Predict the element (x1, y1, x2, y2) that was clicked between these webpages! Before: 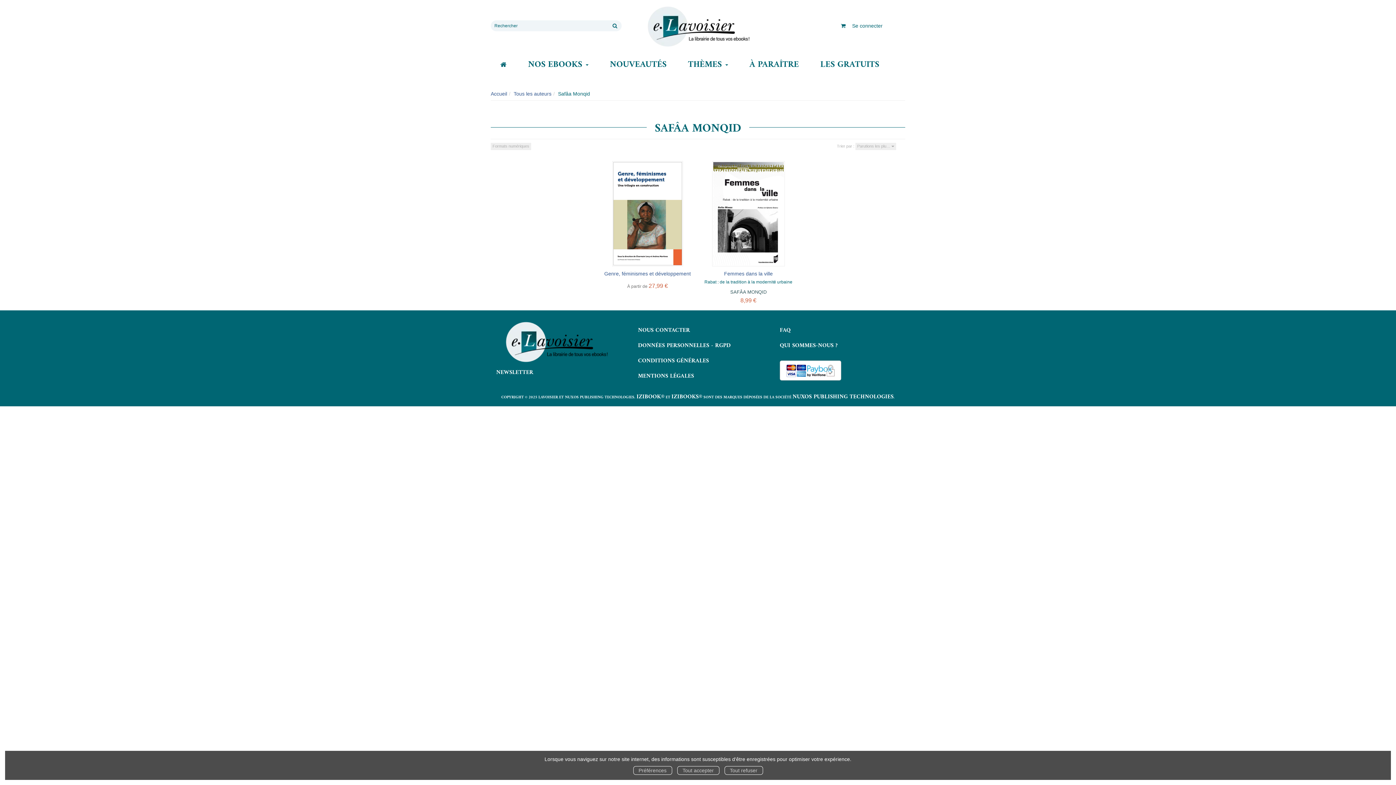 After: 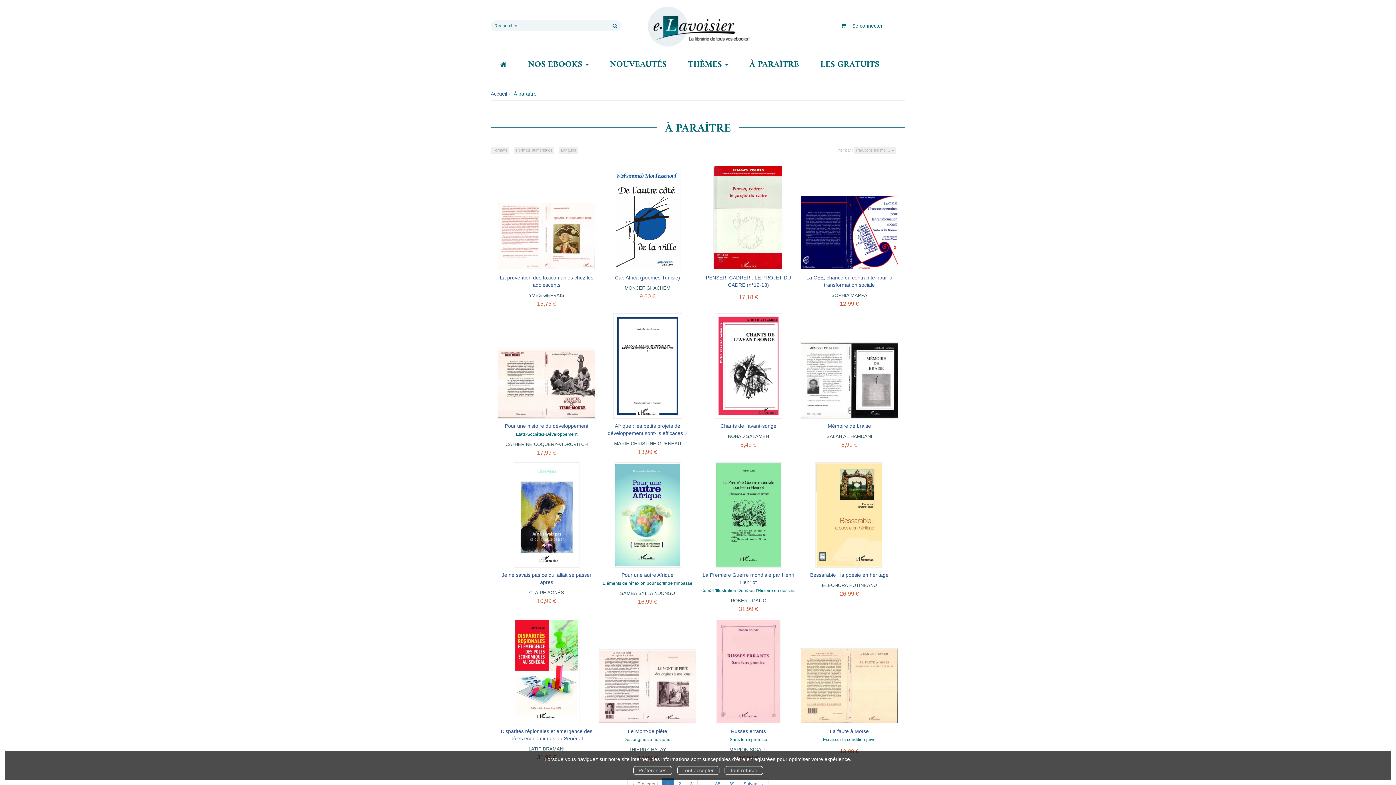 Action: label: À PARAÎTRE bbox: (749, 57, 799, 72)